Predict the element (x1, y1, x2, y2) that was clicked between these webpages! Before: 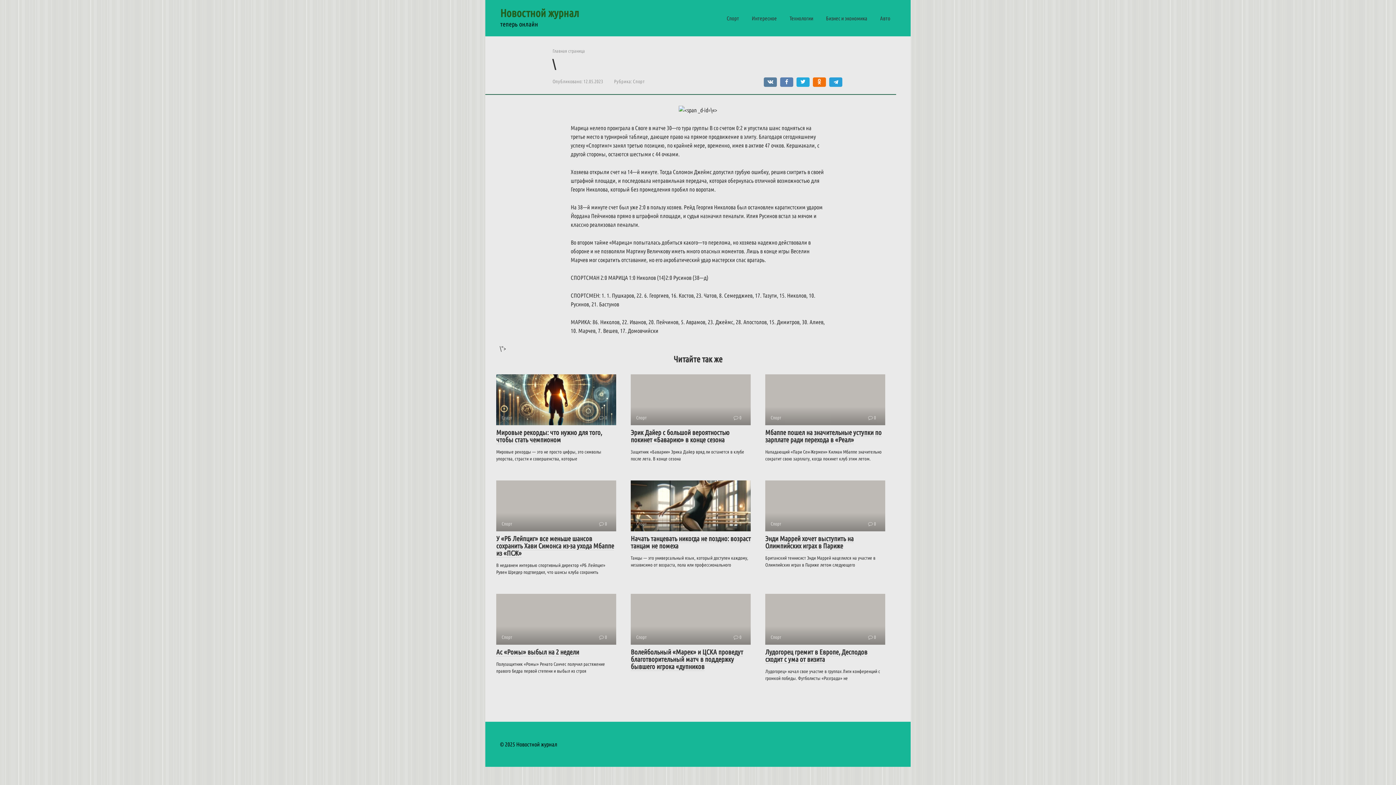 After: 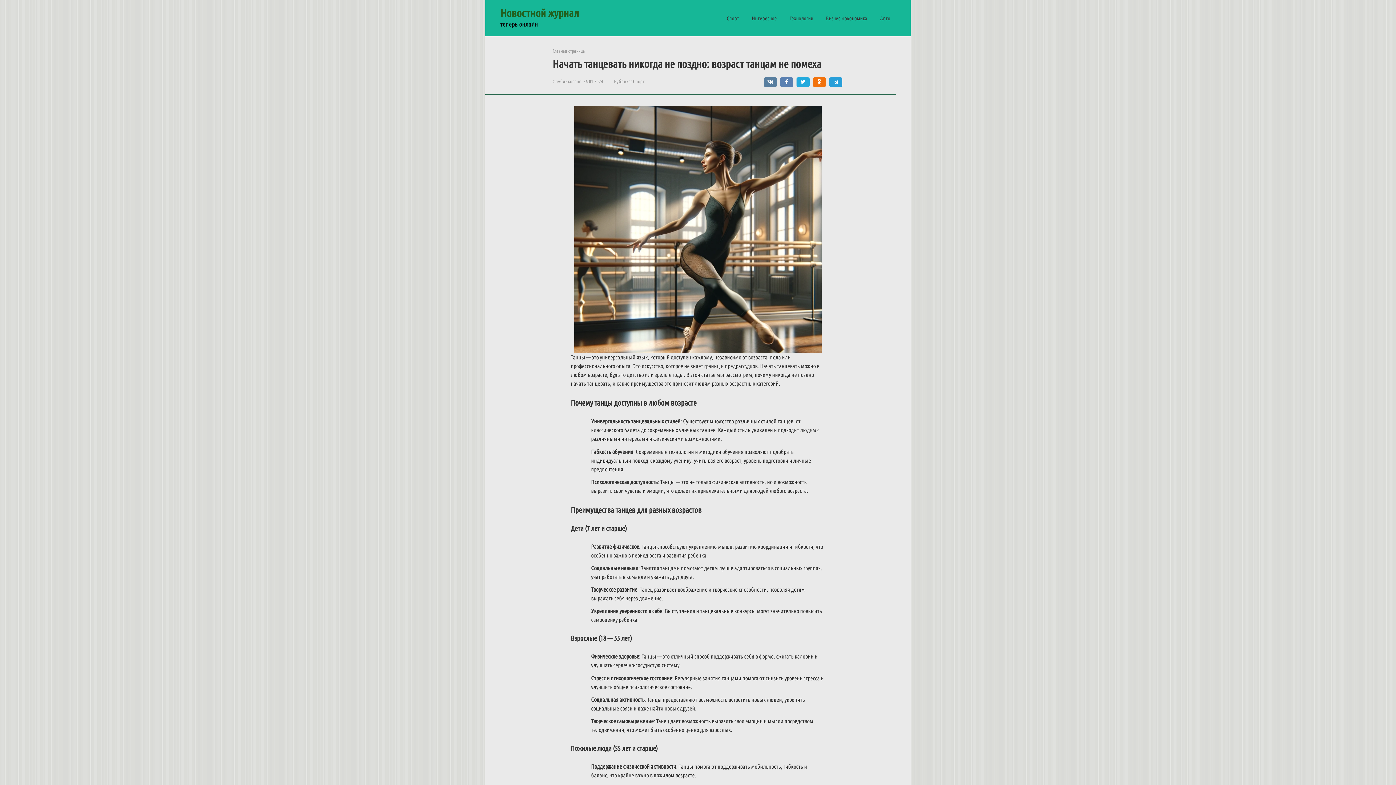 Action: label: Спорт
 0 bbox: (630, 480, 750, 531)